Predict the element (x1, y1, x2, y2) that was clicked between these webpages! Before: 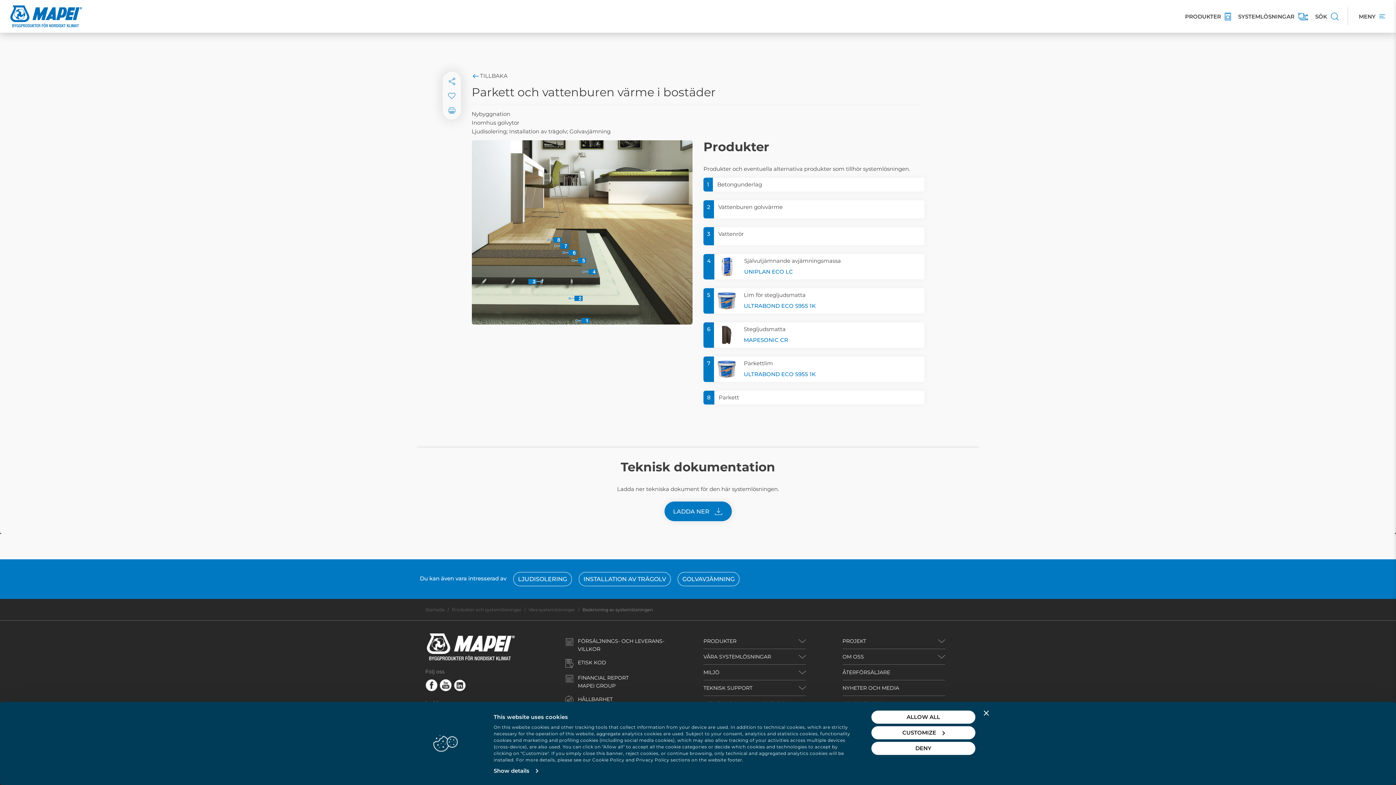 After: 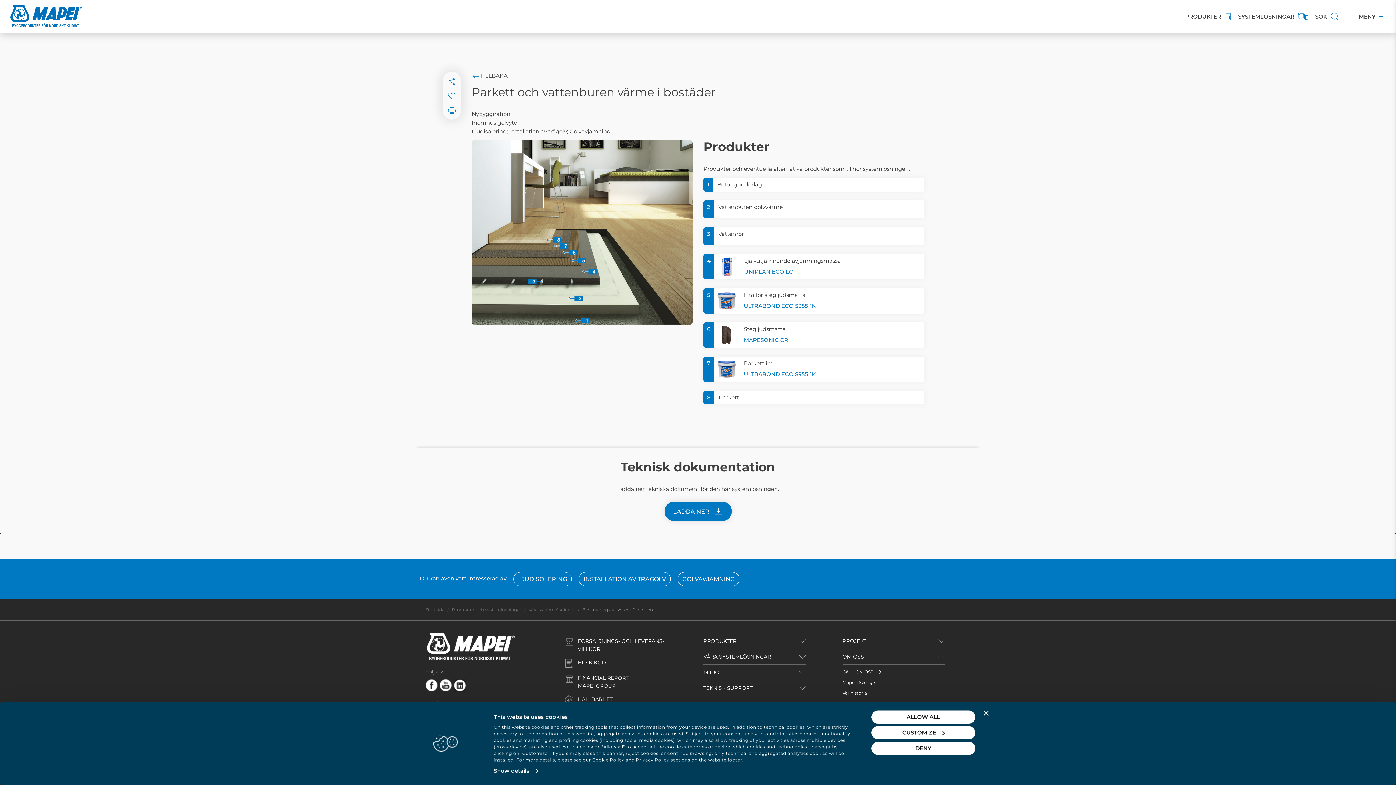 Action: bbox: (842, 653, 945, 661) label: OM OSS